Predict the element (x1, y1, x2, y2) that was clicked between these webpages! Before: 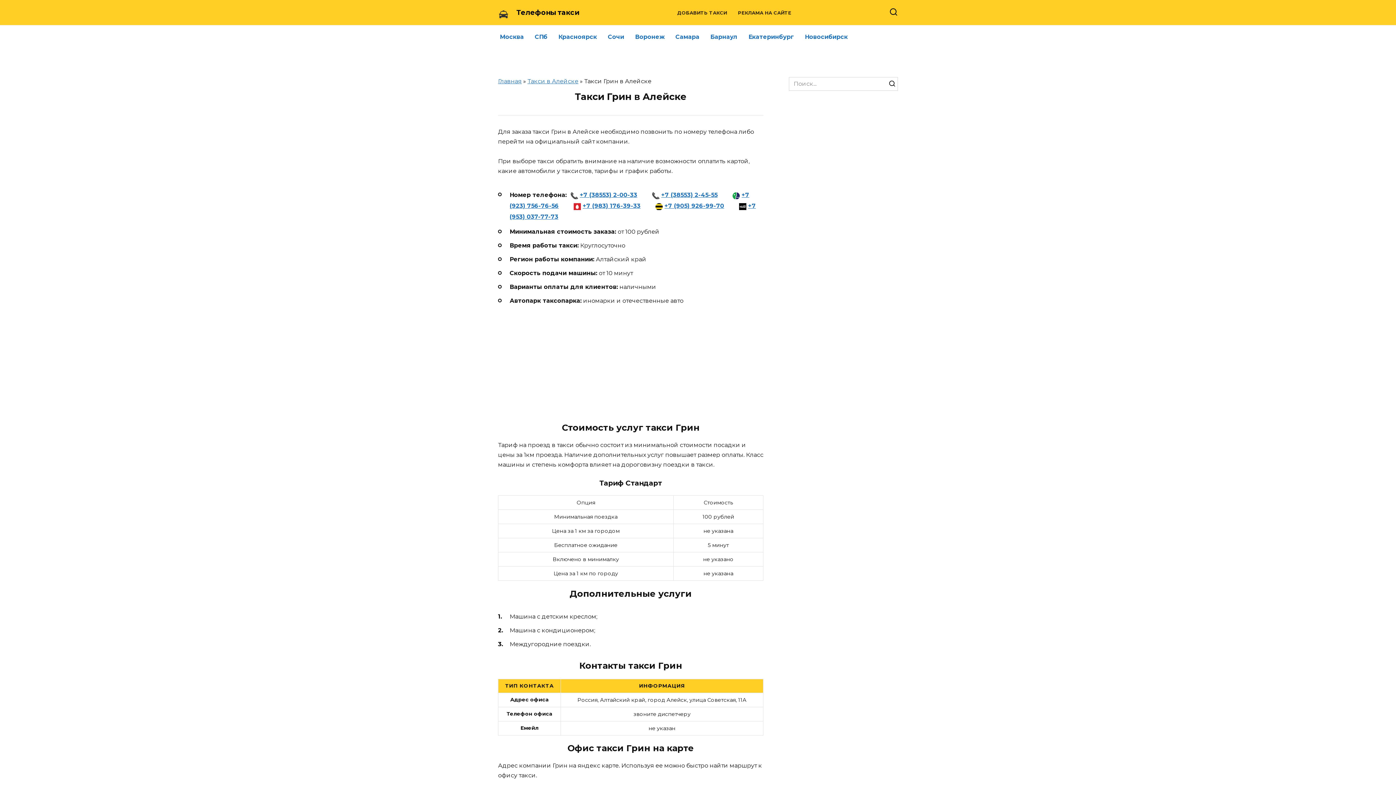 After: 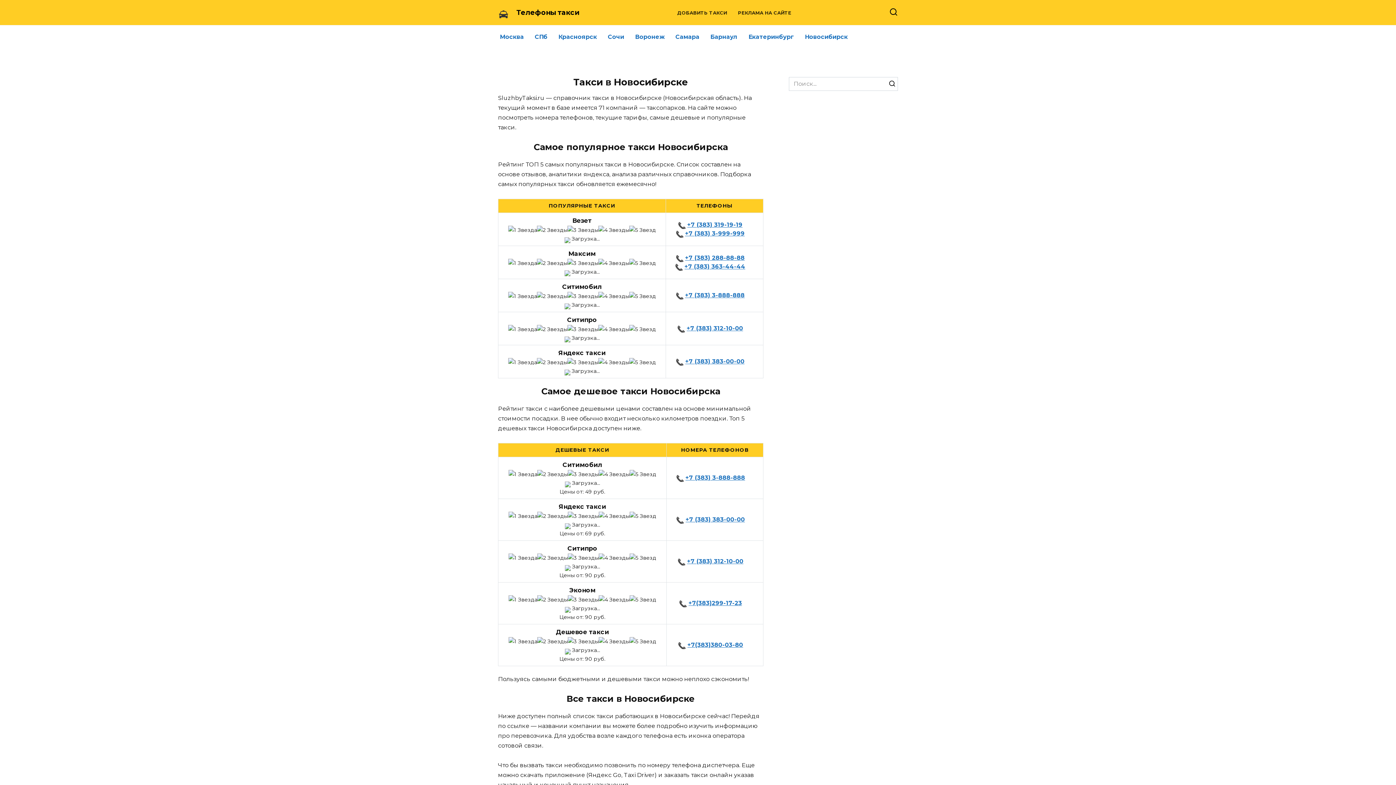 Action: bbox: (799, 25, 853, 48) label: Новосибирск